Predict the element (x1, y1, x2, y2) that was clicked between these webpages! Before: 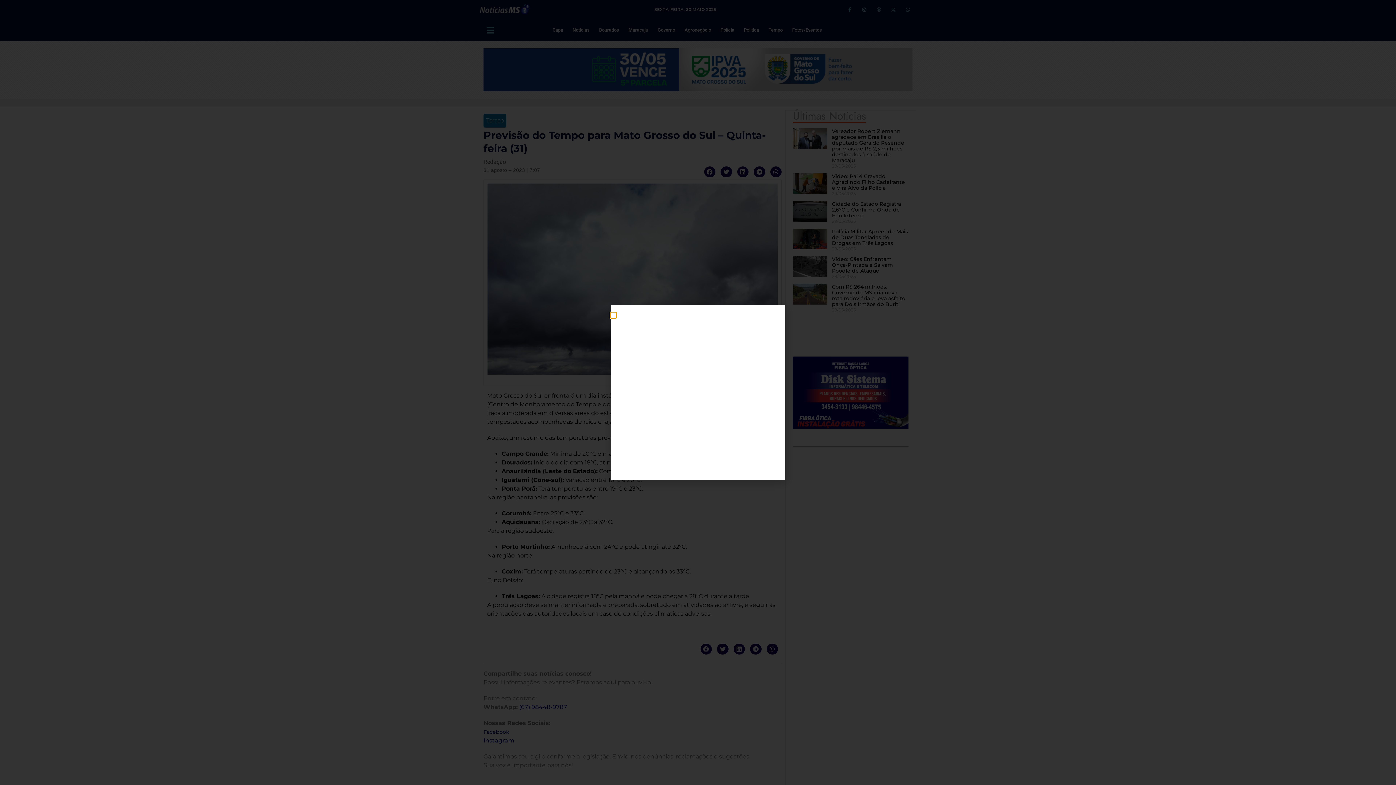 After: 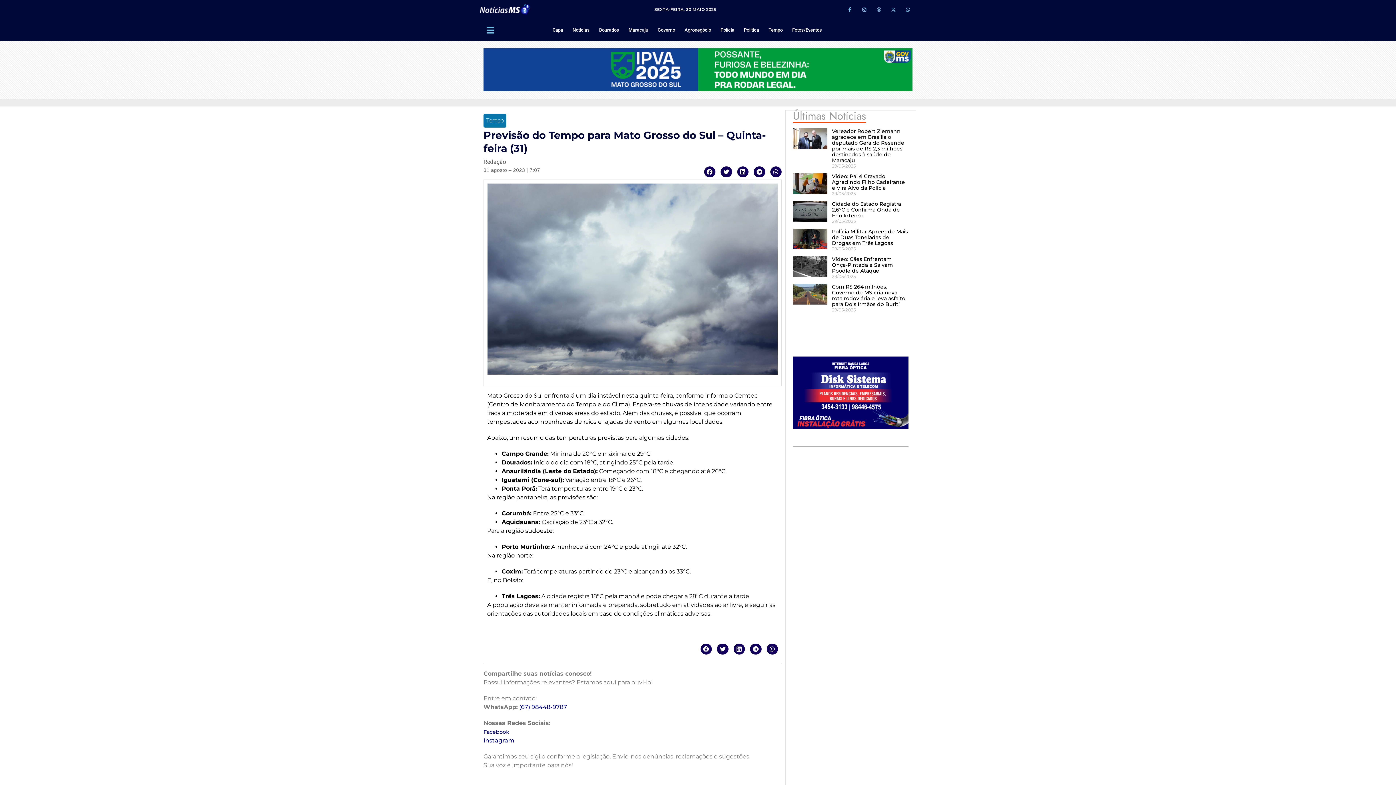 Action: bbox: (610, 312, 616, 318) label: Close